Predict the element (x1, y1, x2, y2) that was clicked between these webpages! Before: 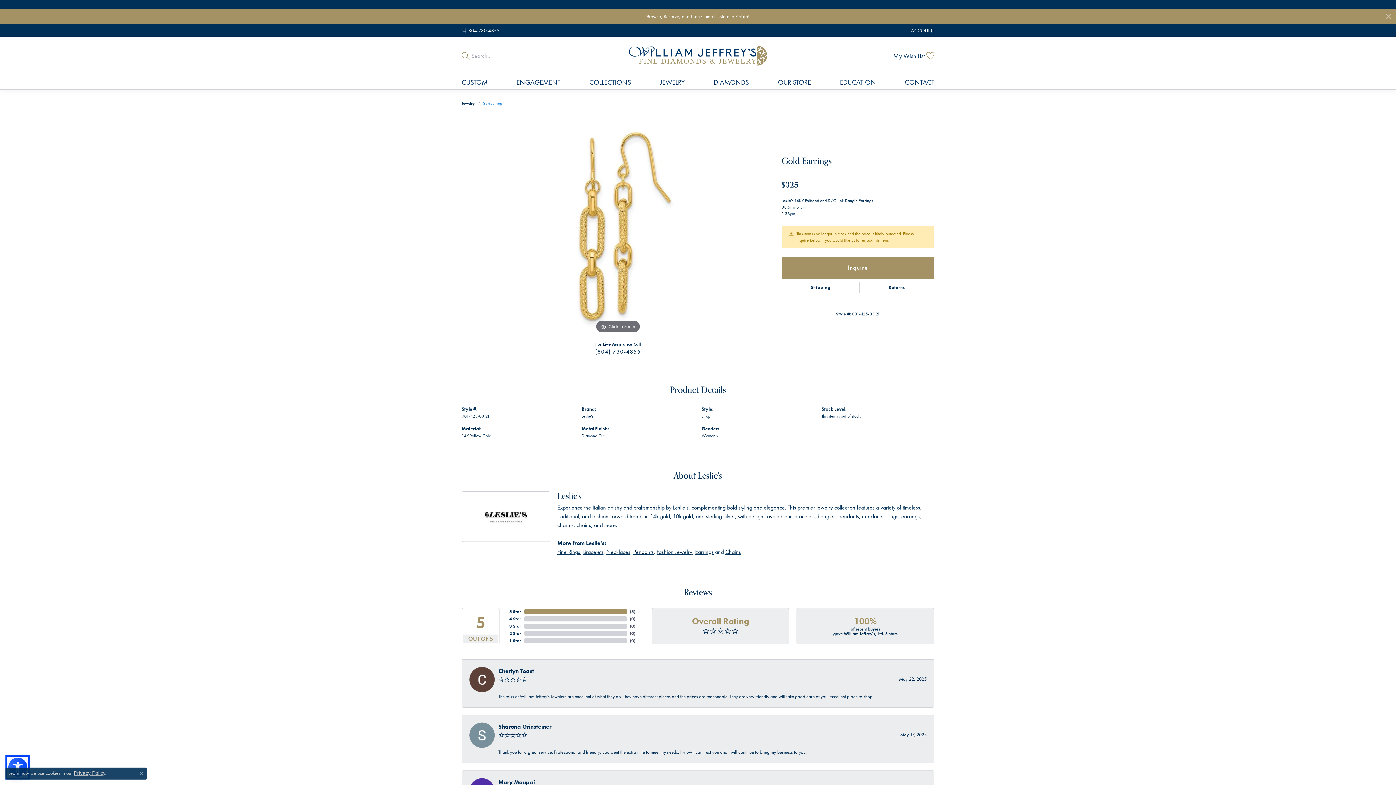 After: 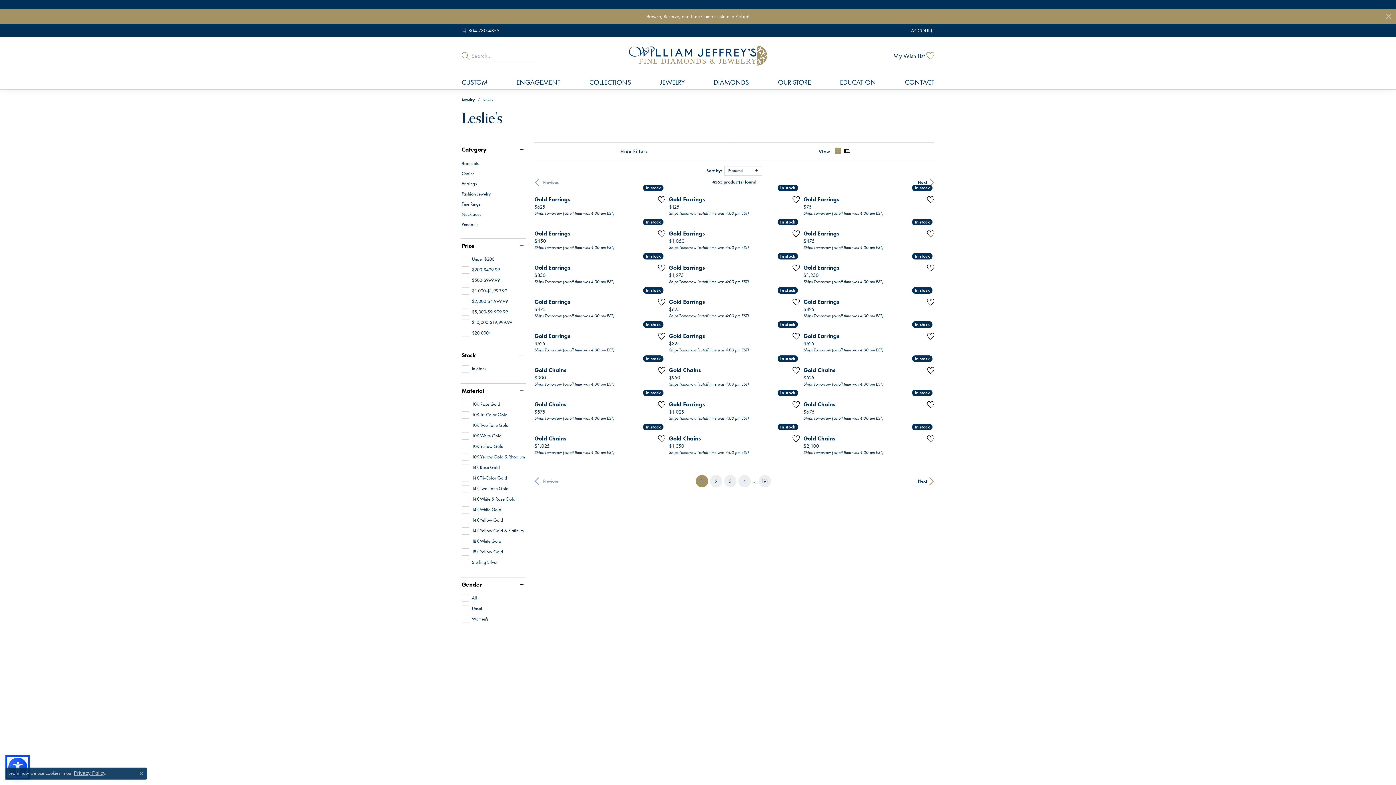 Action: label: Leslie's bbox: (581, 413, 593, 419)